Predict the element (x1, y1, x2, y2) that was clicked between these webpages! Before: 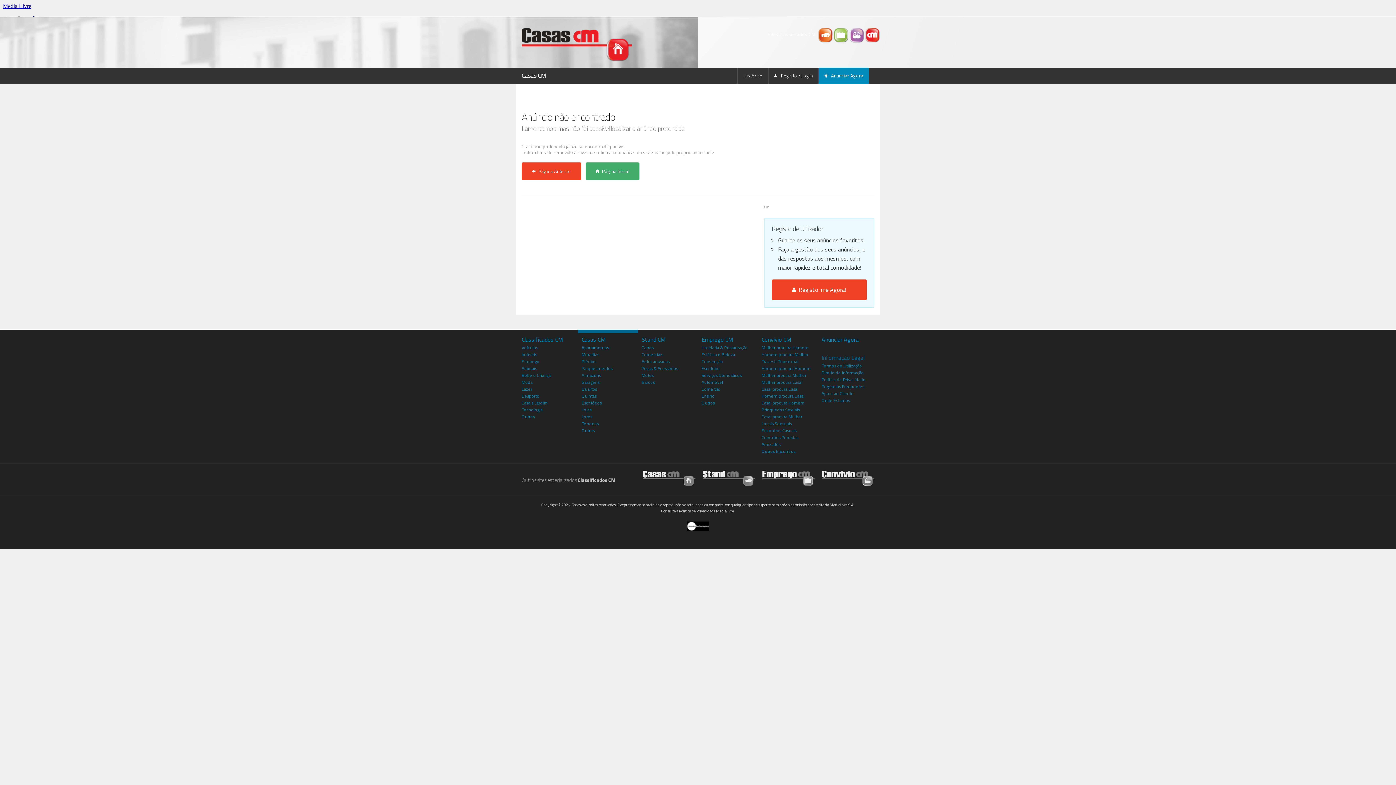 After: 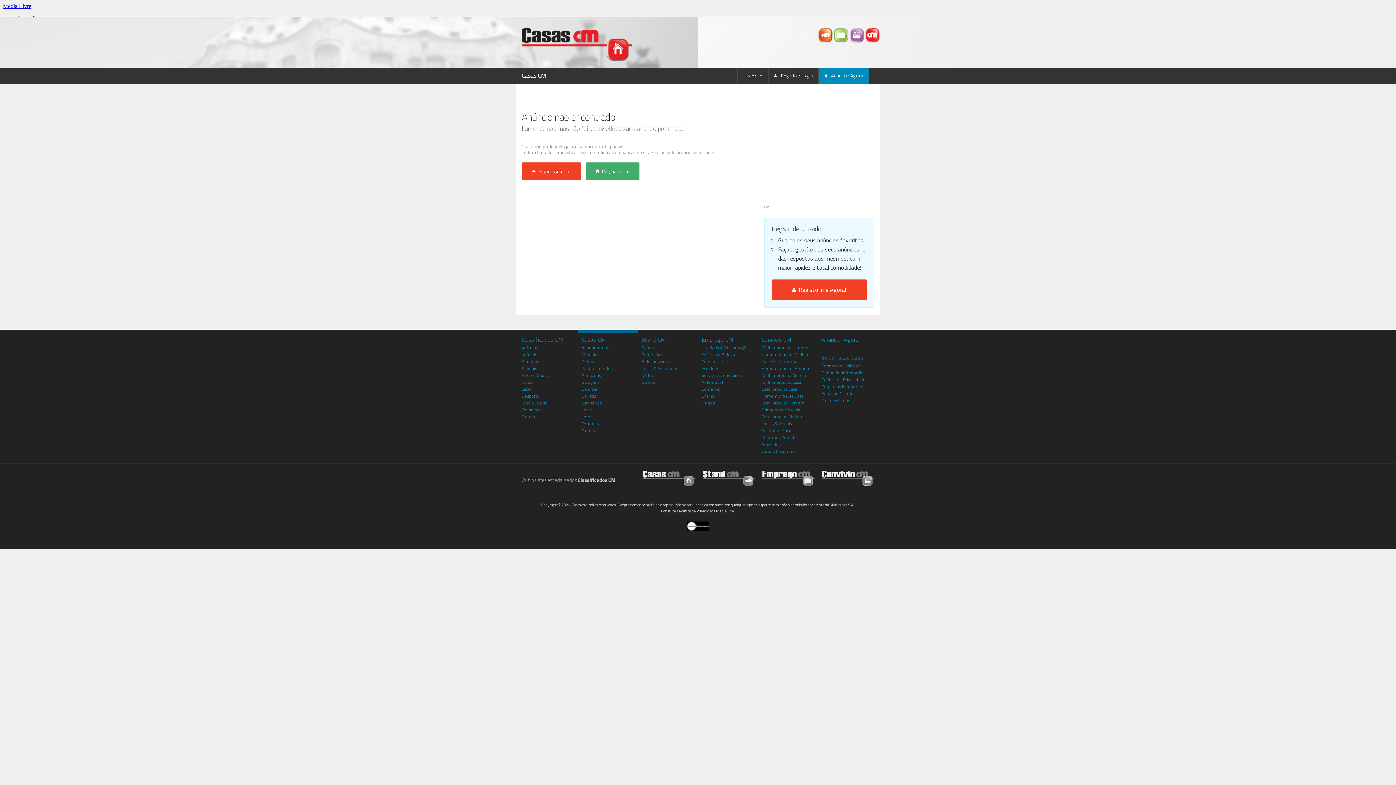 Action: bbox: (641, 365, 678, 372) label: Peças & Acessórios